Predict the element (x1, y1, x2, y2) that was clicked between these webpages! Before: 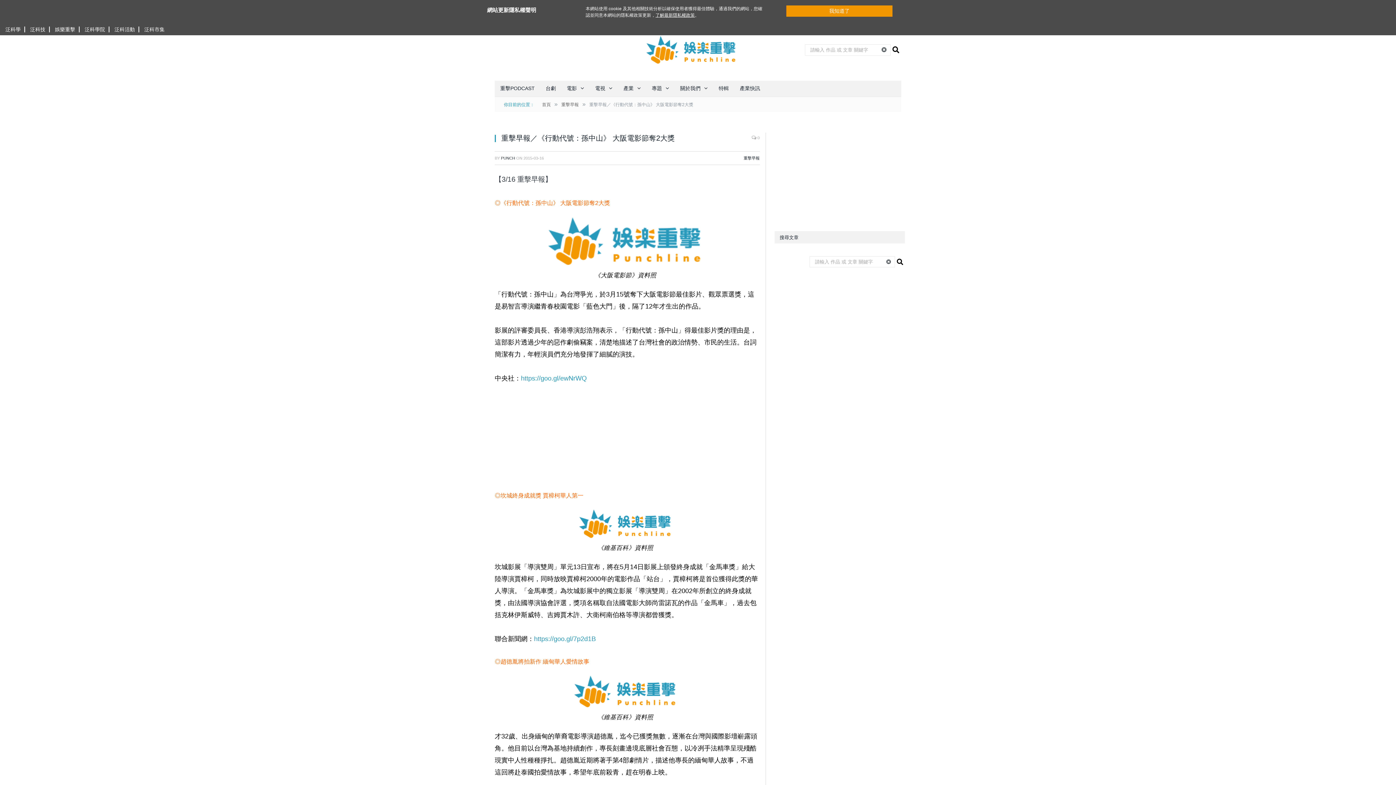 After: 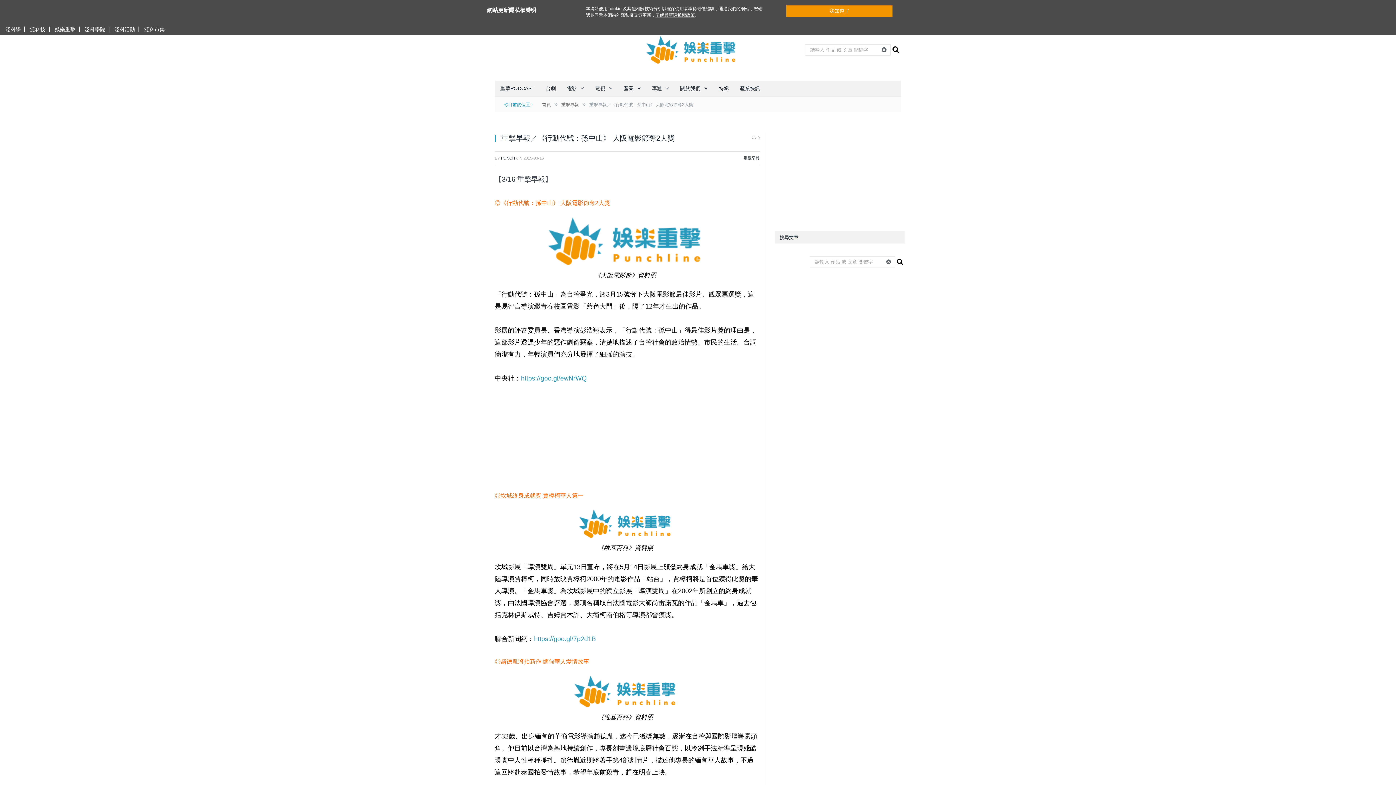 Action: label: 泛科市集 bbox: (140, 26, 168, 32)